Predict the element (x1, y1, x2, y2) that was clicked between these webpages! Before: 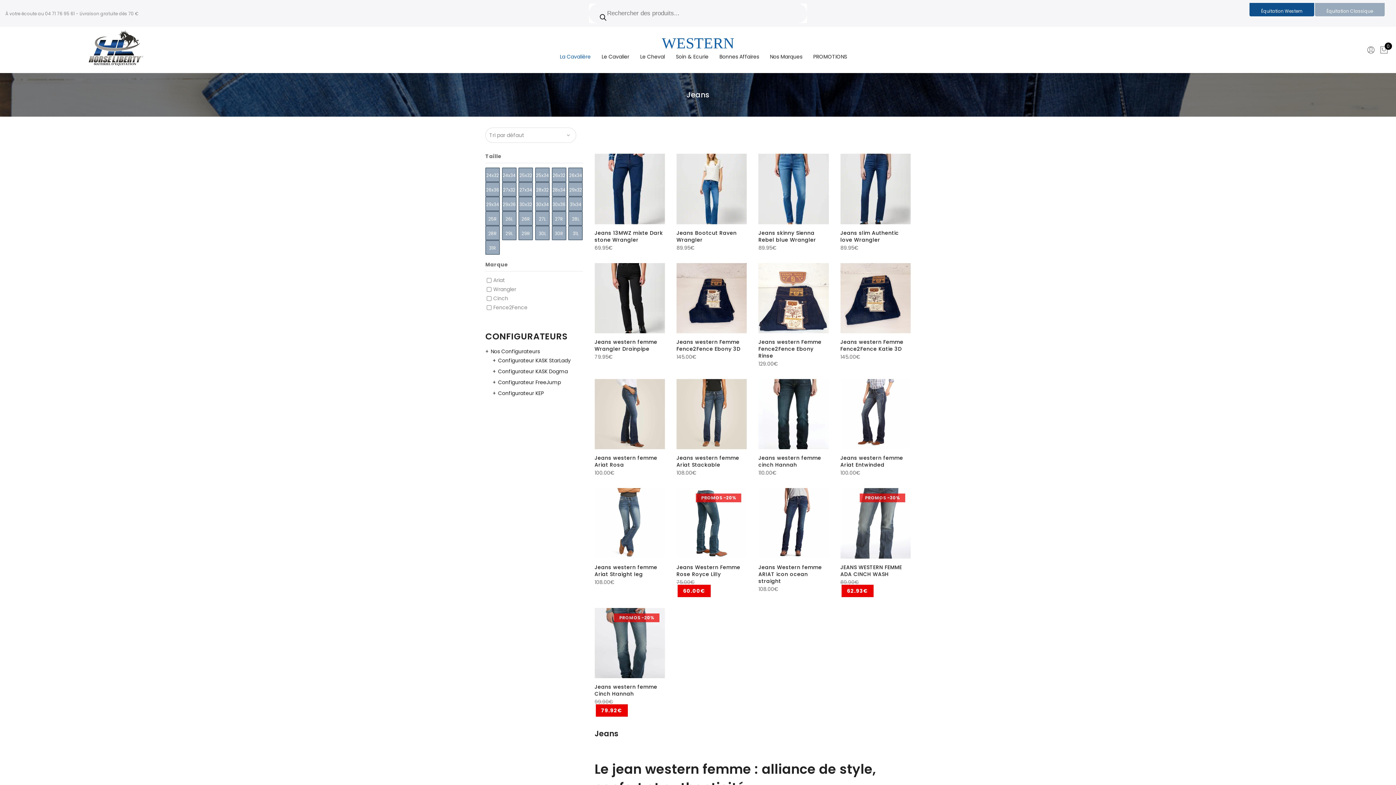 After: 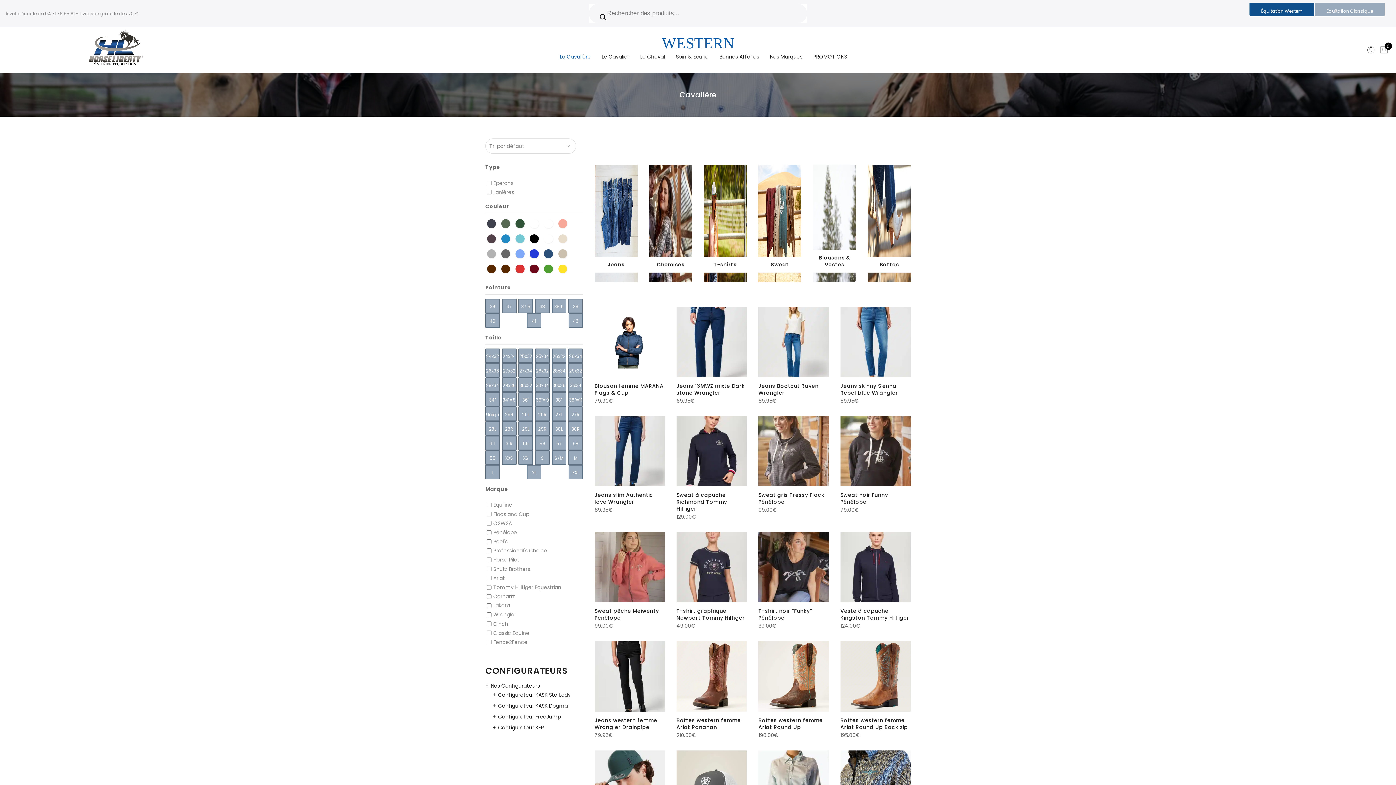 Action: bbox: (559, 53, 590, 60) label: La Cavalière